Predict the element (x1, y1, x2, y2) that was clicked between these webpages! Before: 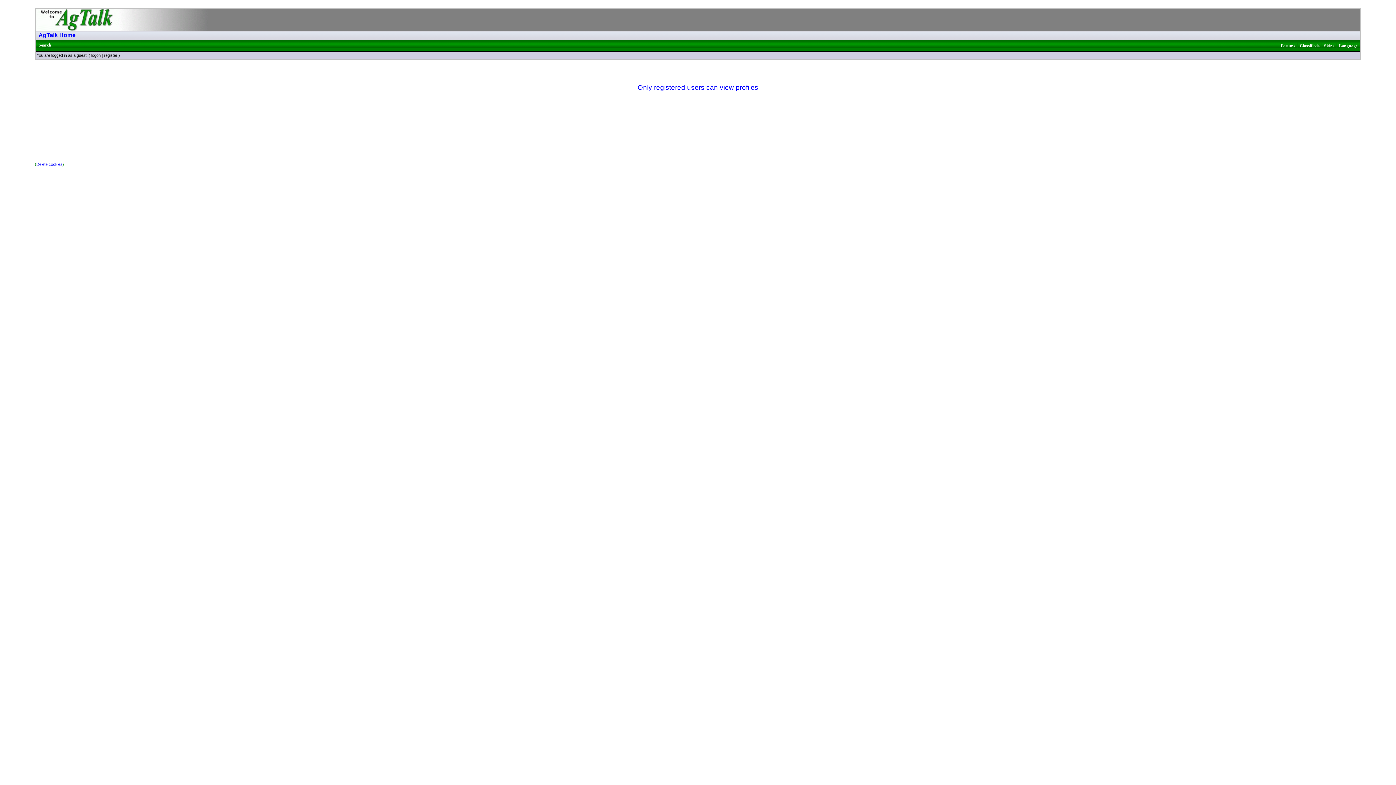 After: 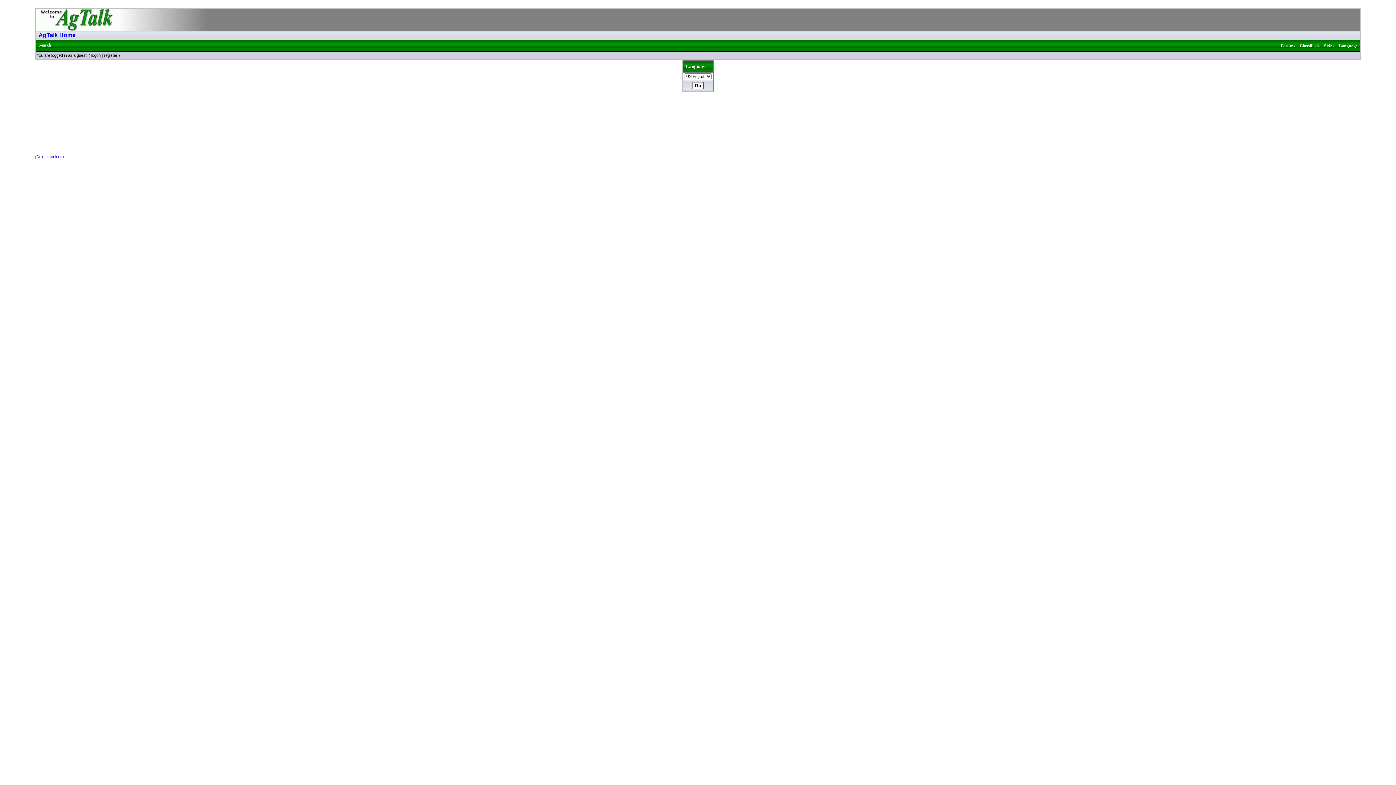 Action: bbox: (1339, 43, 1357, 48) label: Language